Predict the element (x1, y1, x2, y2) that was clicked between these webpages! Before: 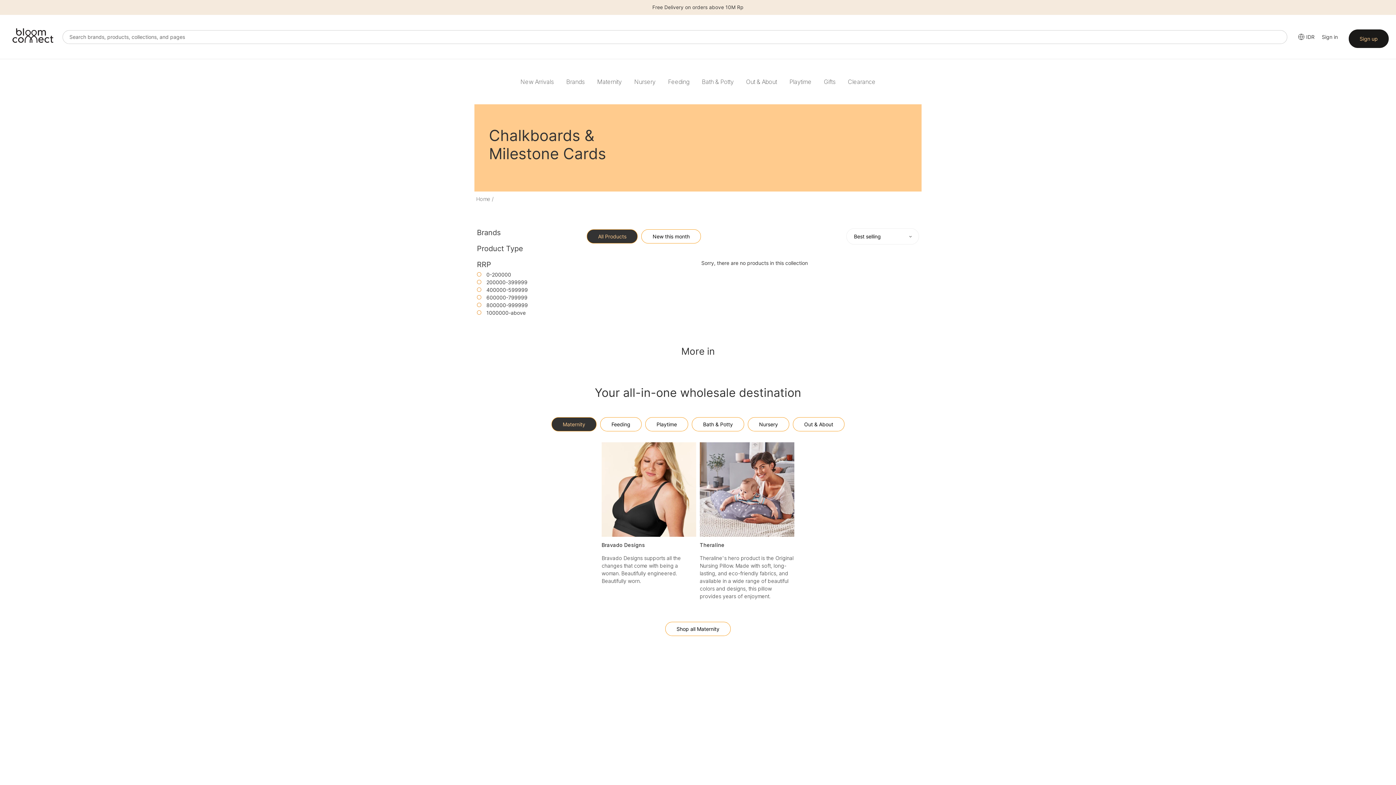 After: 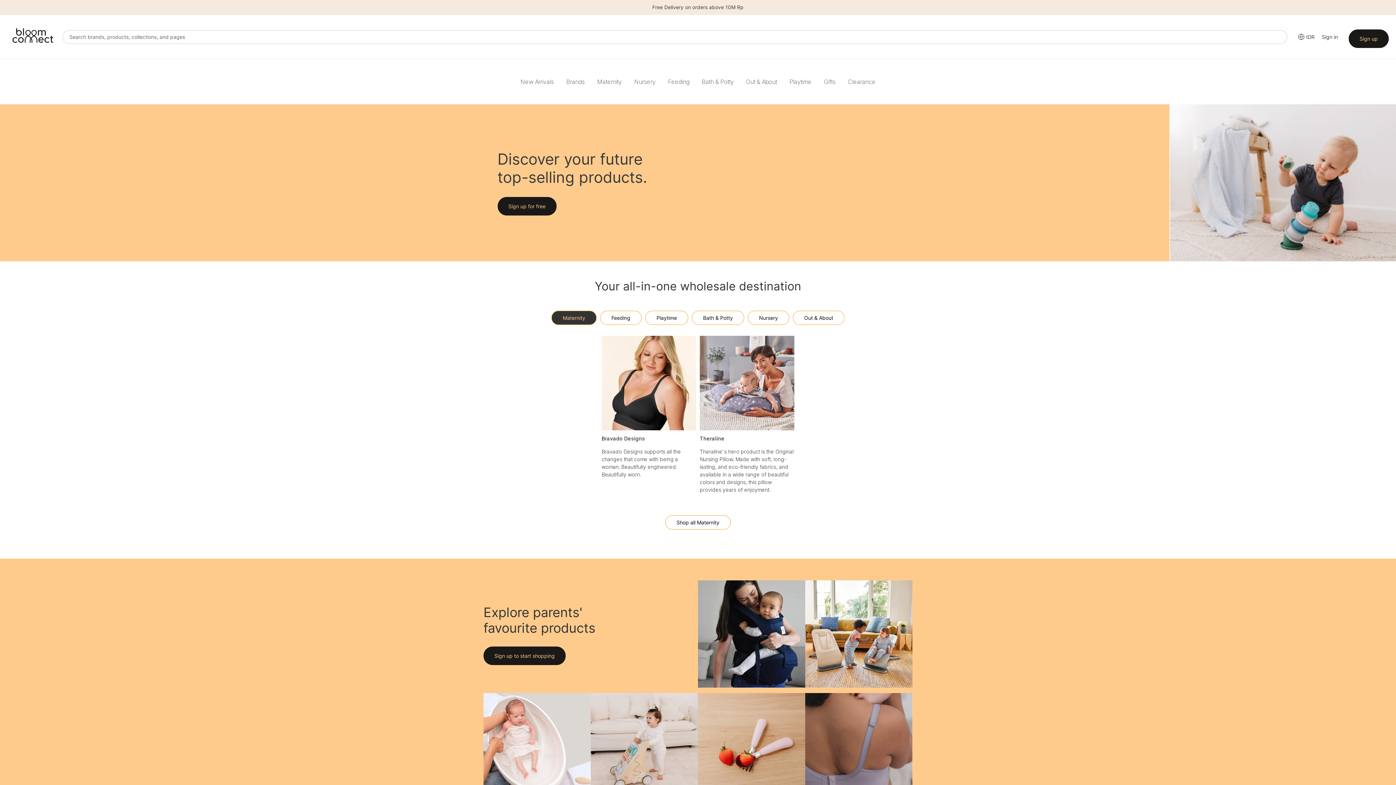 Action: label: Home bbox: (476, 196, 490, 202)